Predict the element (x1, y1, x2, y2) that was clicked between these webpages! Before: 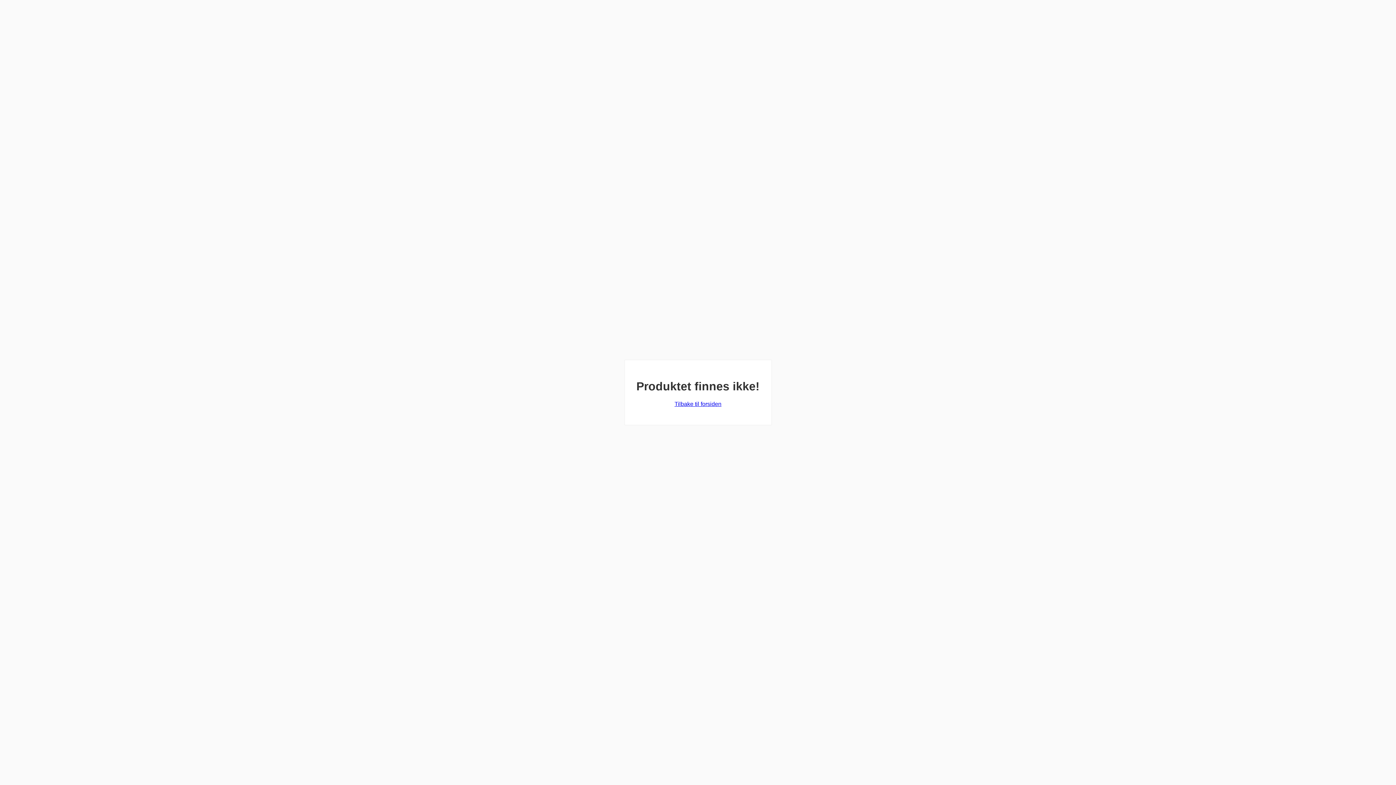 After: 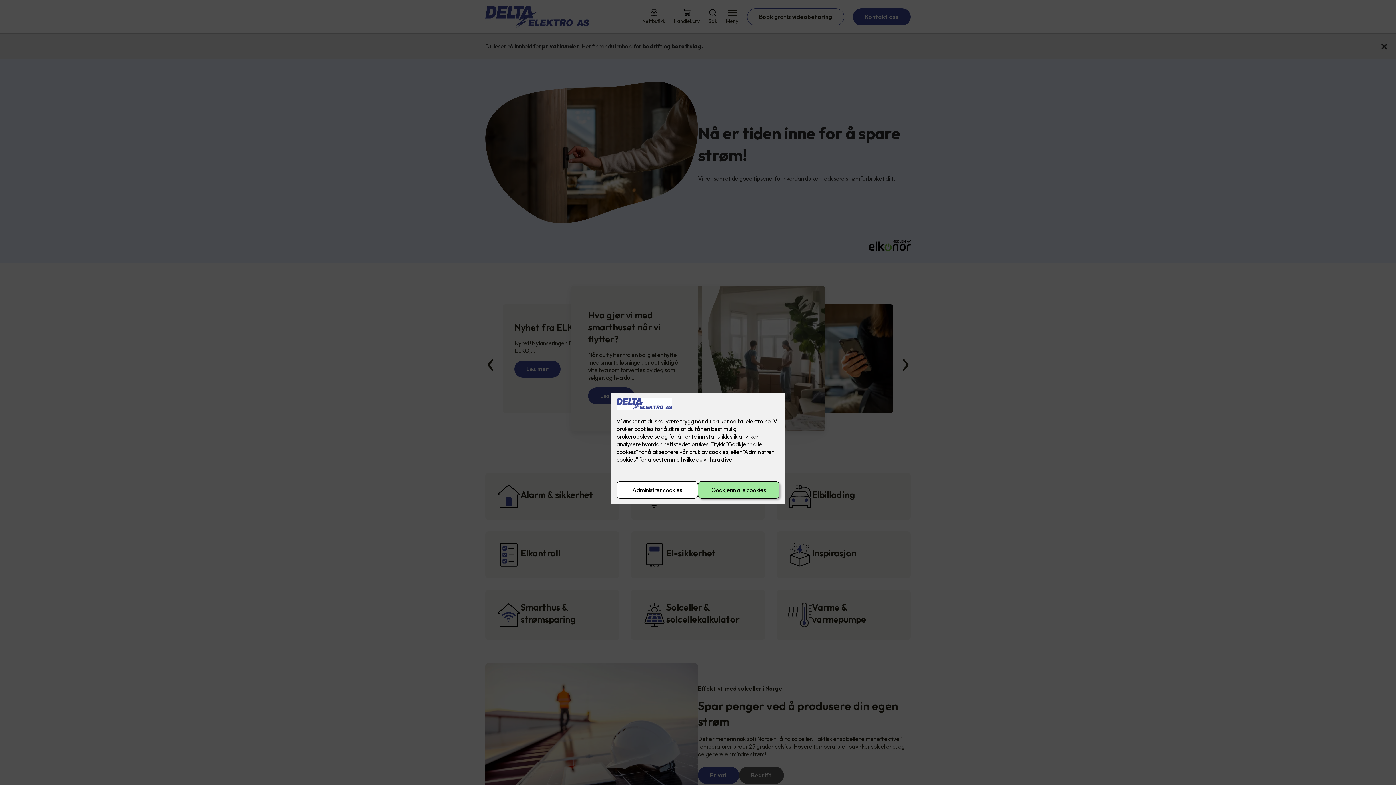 Action: bbox: (674, 401, 721, 407) label: Tilbake til forsiden